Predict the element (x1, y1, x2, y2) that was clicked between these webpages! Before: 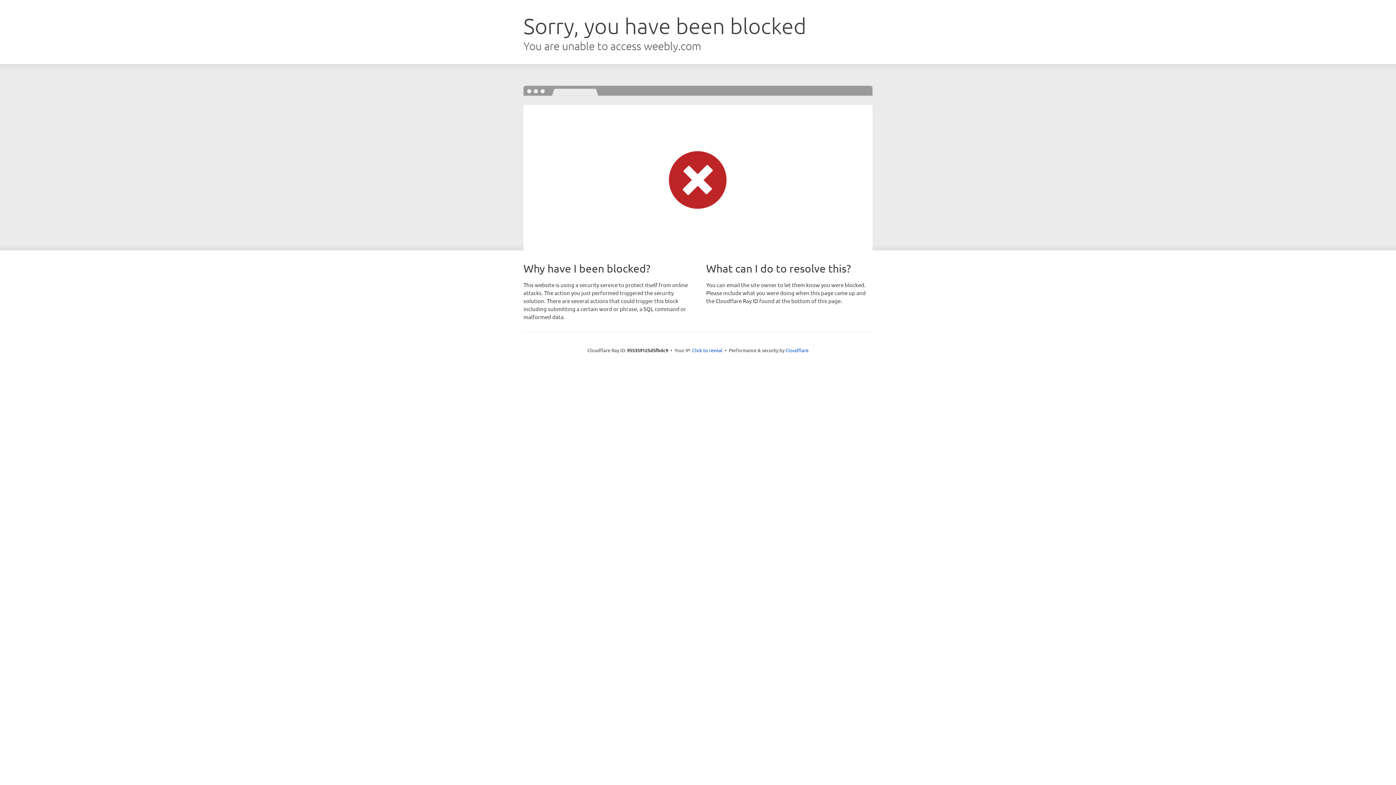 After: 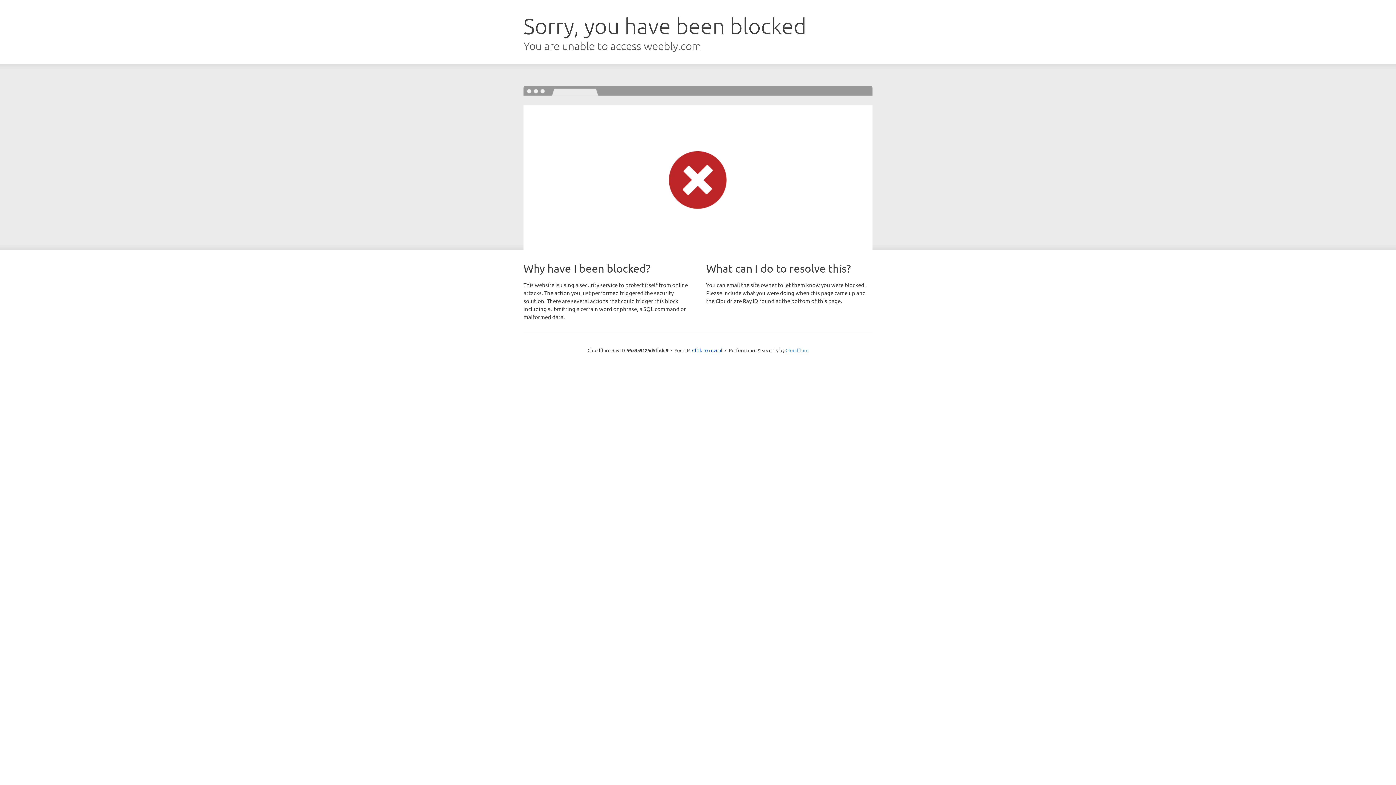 Action: label: Cloudflare bbox: (785, 347, 808, 353)